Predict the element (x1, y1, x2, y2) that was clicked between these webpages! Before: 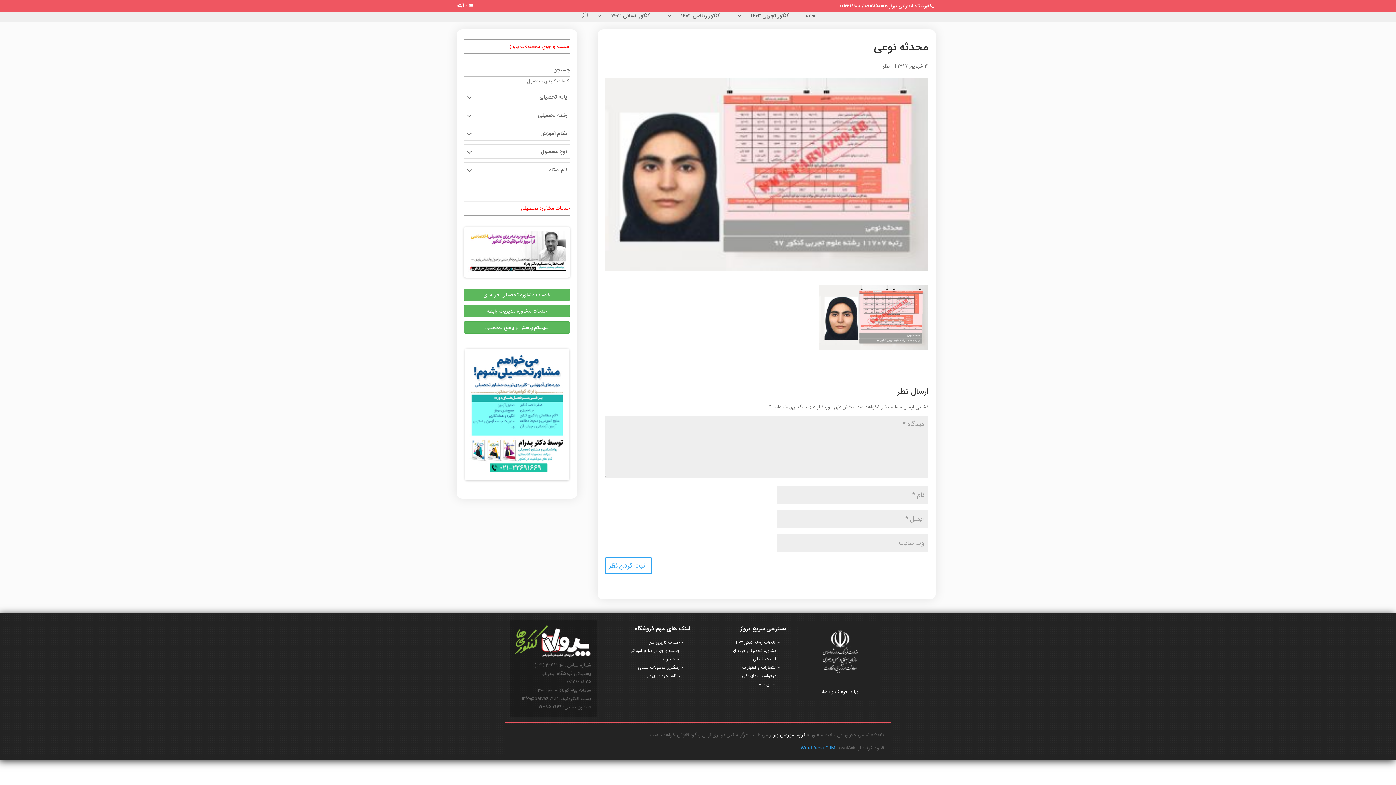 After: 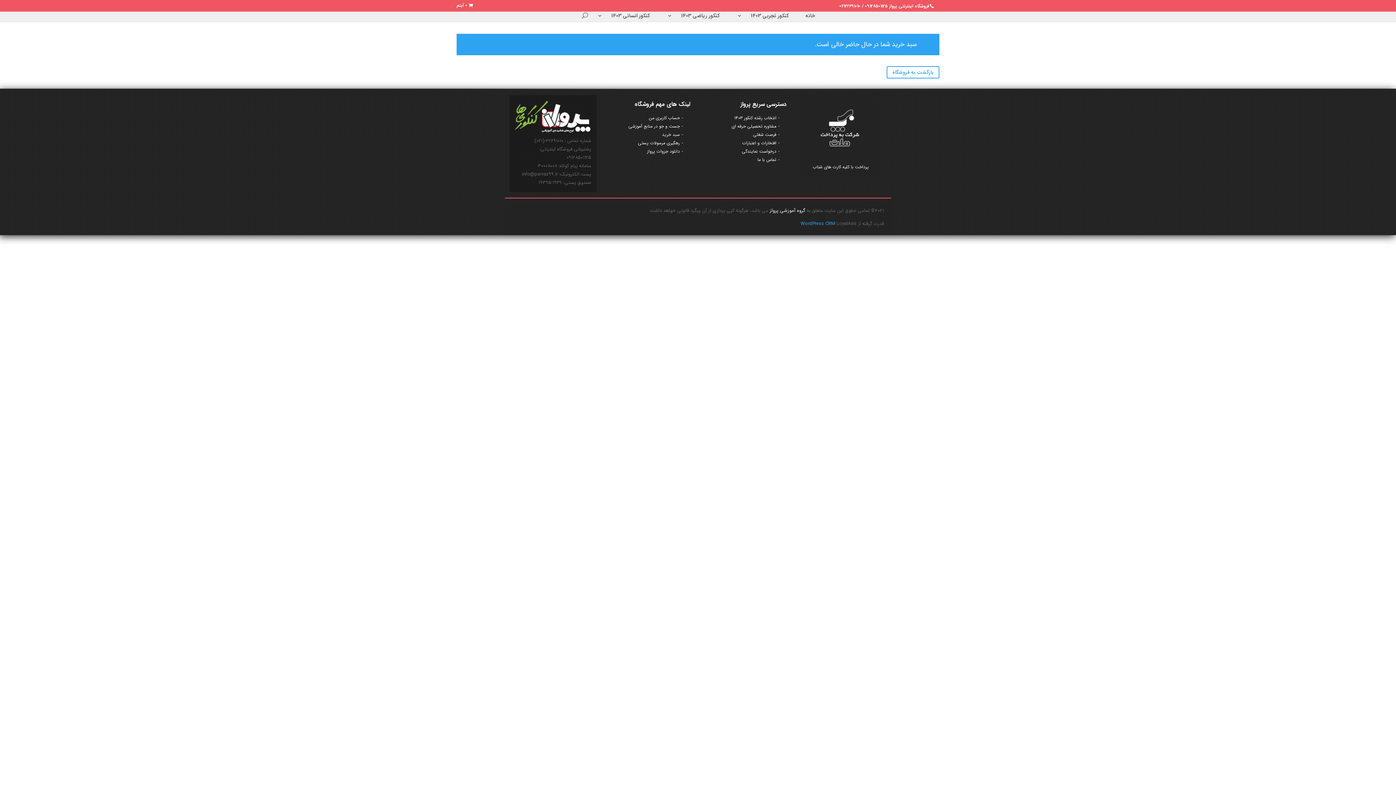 Action: label: 0 آیتم bbox: (456, 1, 467, 8)